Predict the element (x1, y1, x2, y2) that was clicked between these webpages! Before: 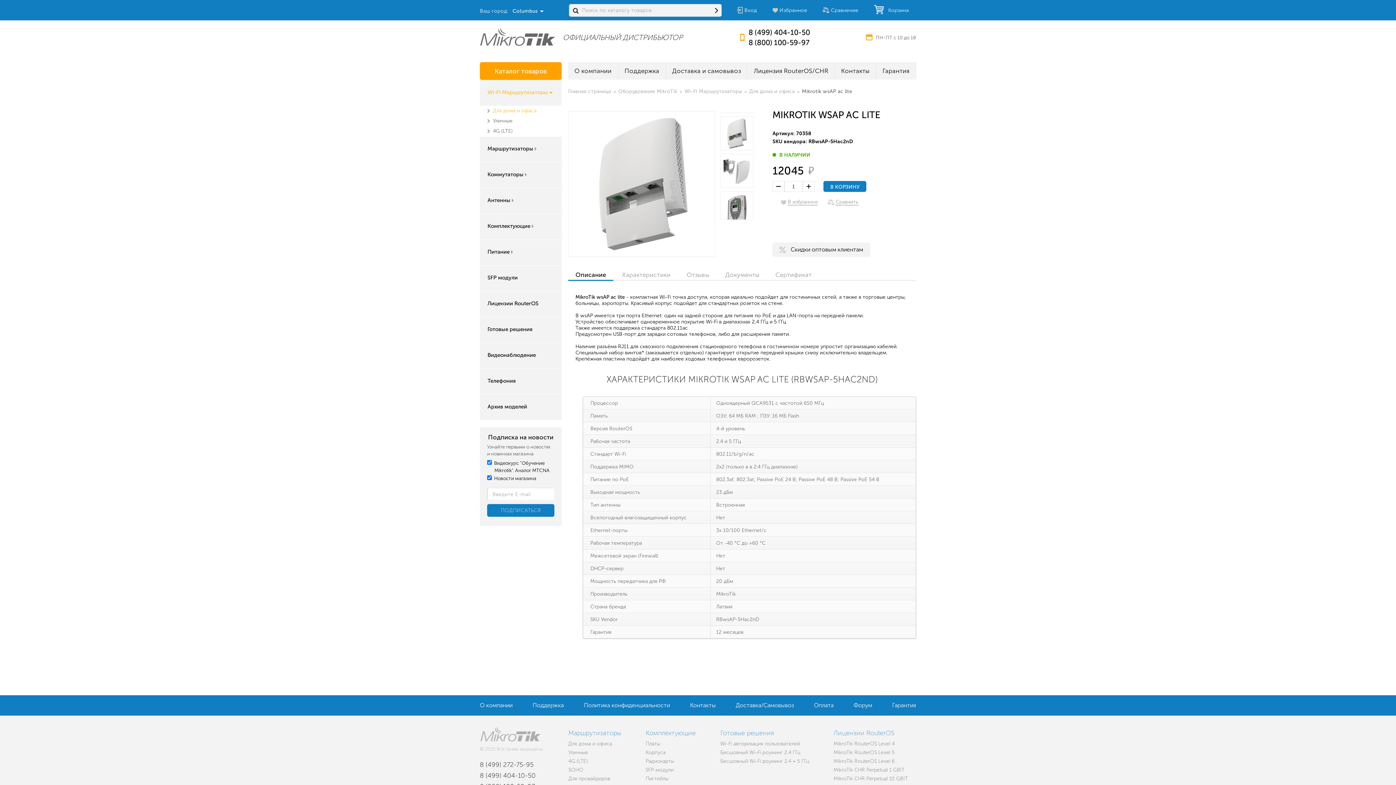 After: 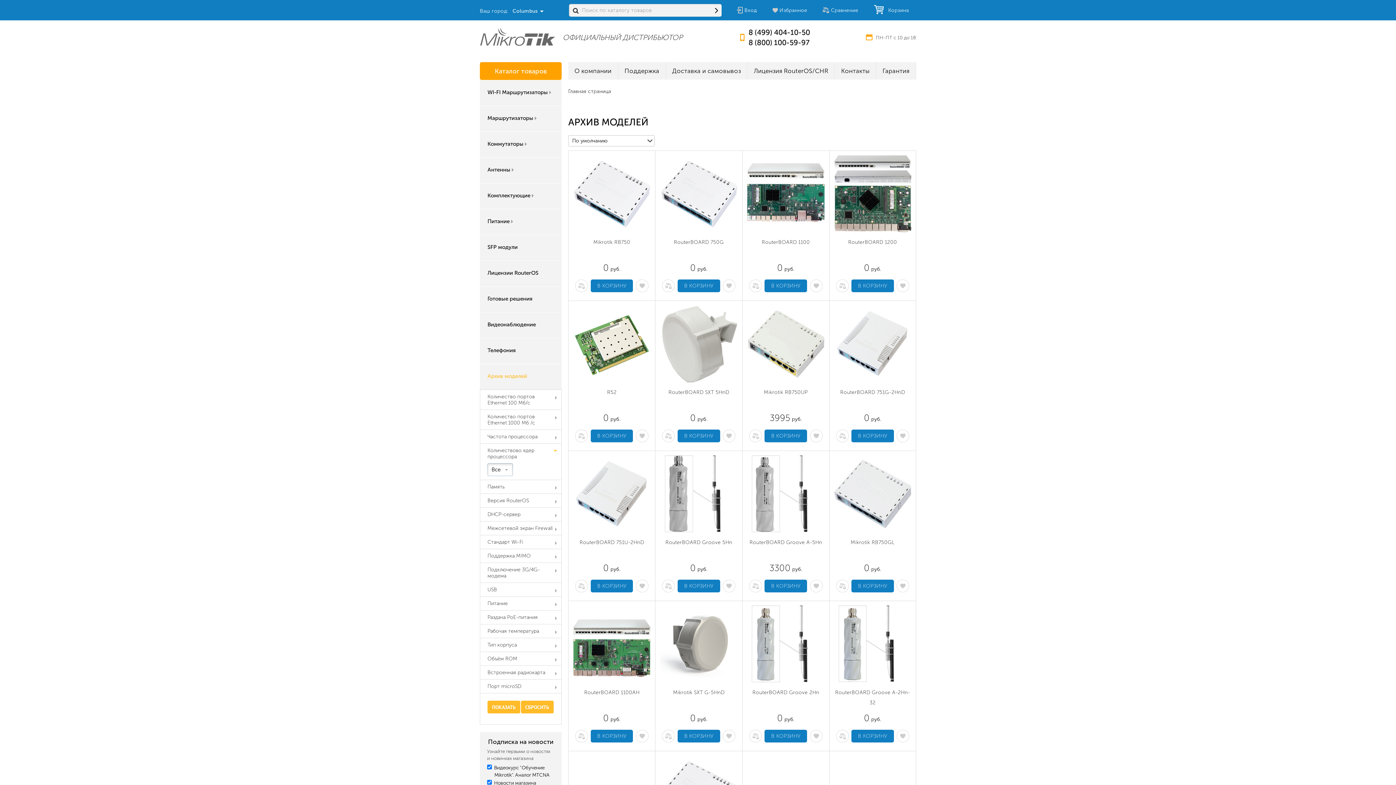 Action: bbox: (480, 394, 561, 420) label: Архив моделей